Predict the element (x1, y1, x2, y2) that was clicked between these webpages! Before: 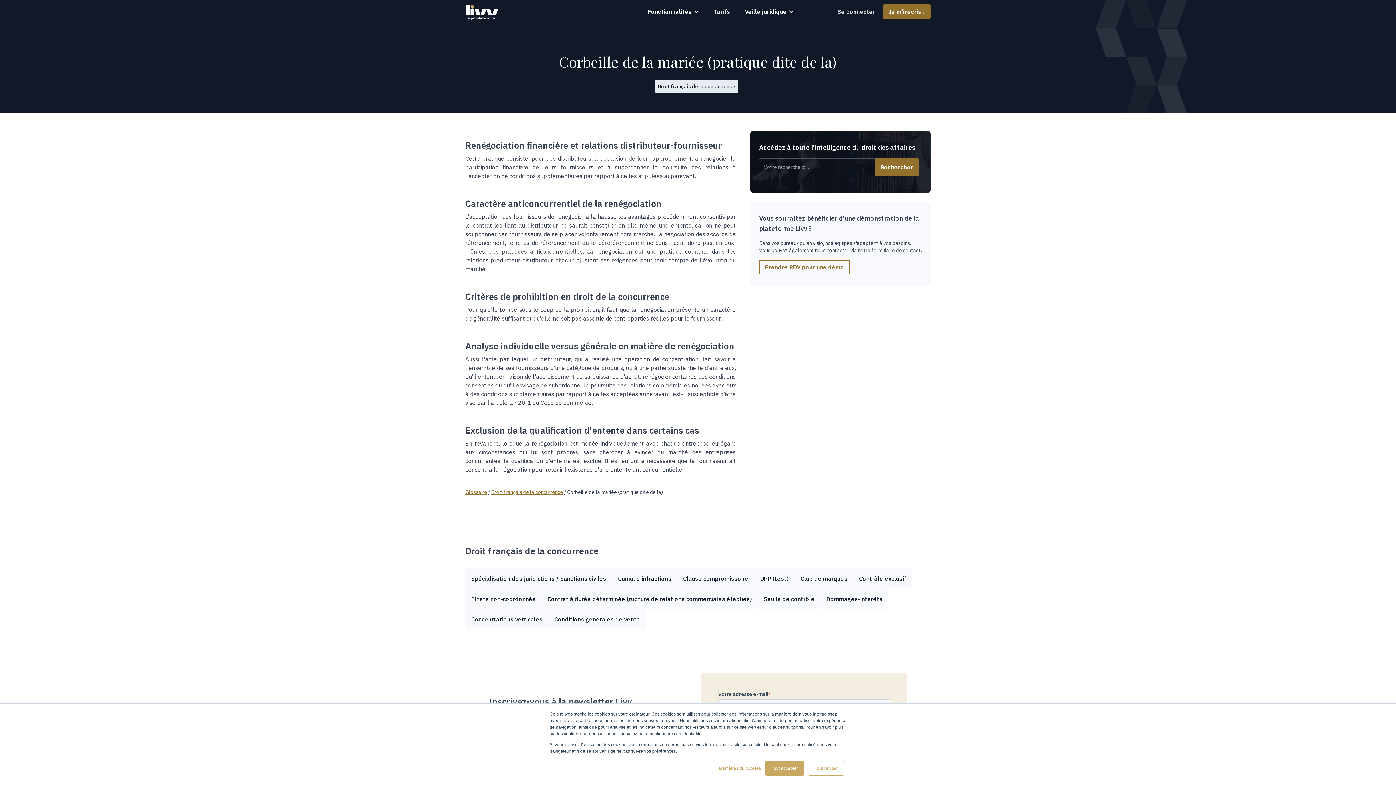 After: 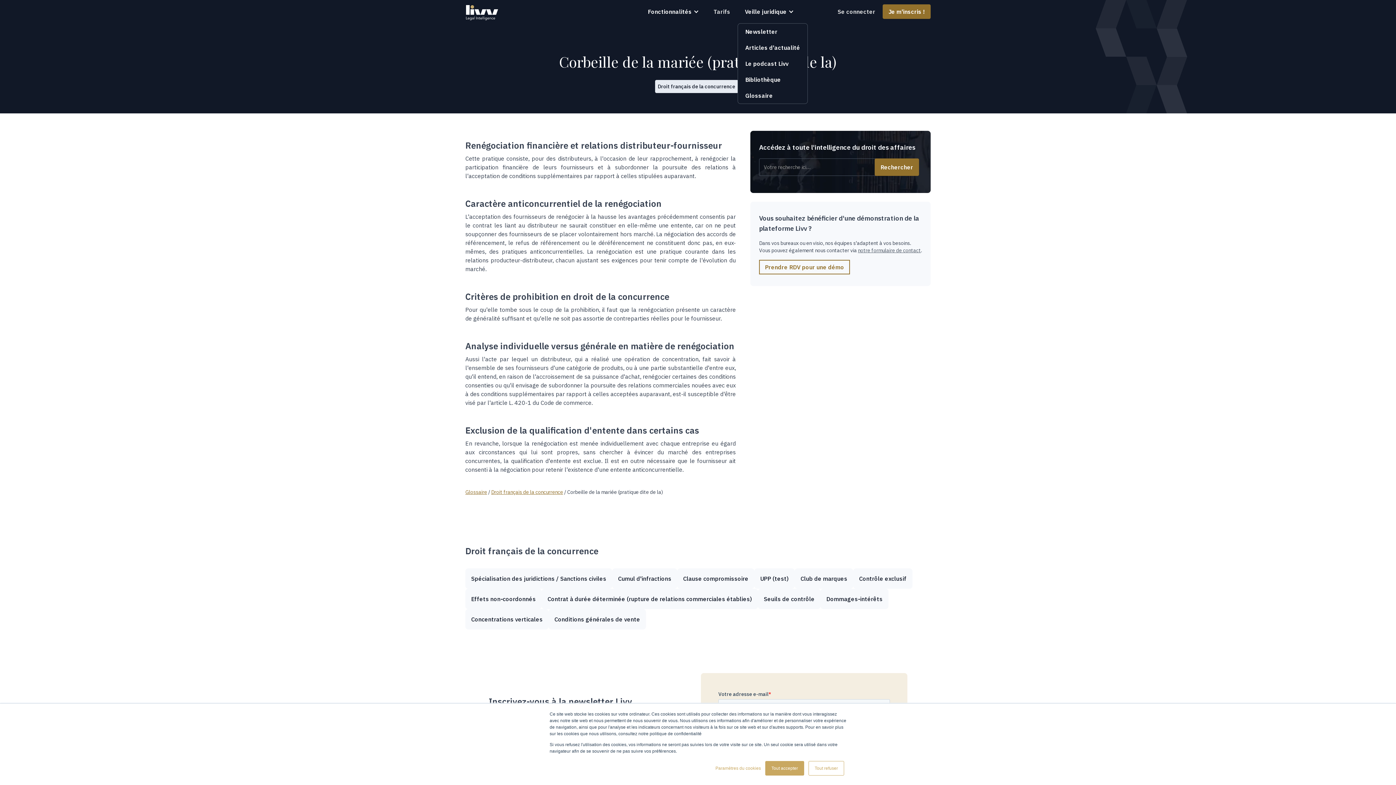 Action: label: Veille juridique bbox: (737, 0, 801, 23)